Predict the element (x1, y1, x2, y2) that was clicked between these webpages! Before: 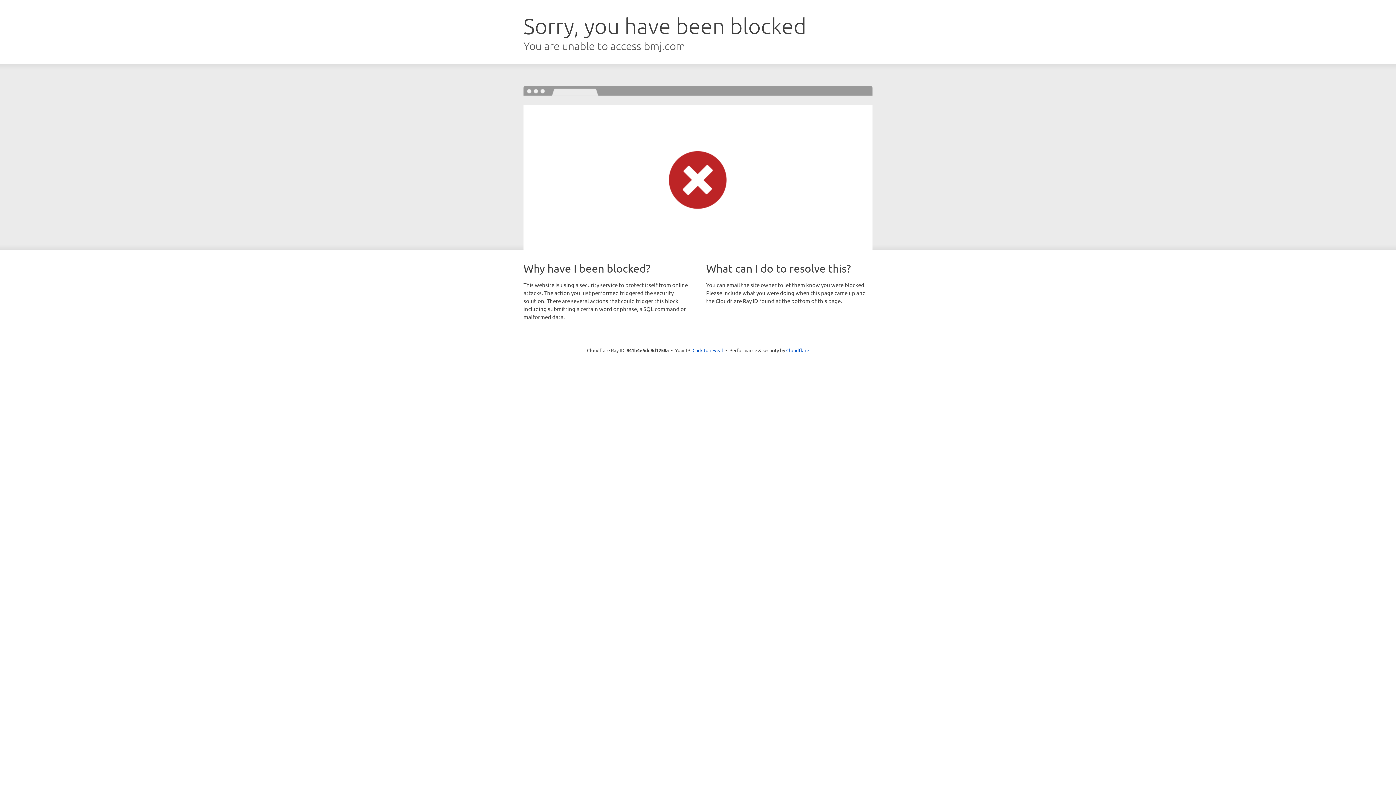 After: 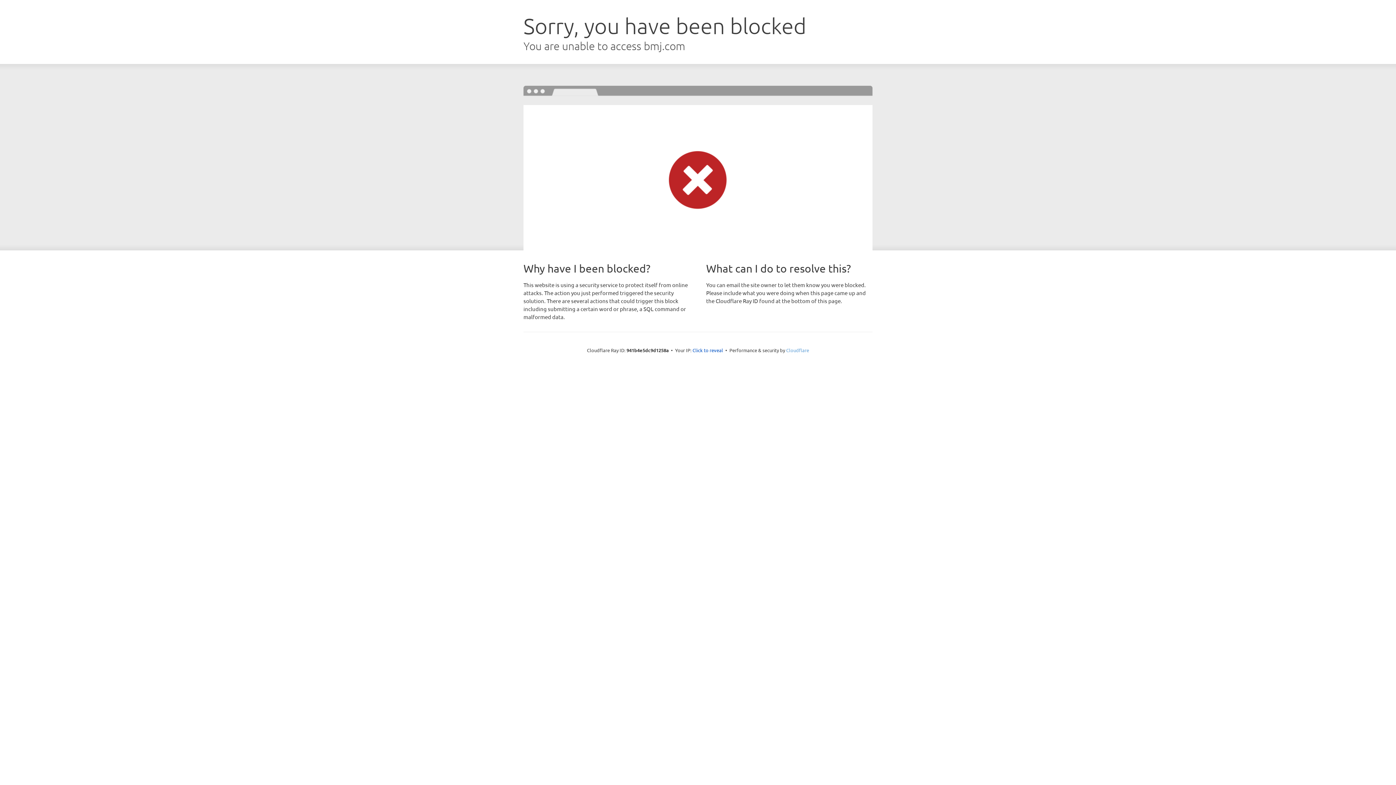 Action: label: Cloudflare bbox: (786, 347, 809, 353)